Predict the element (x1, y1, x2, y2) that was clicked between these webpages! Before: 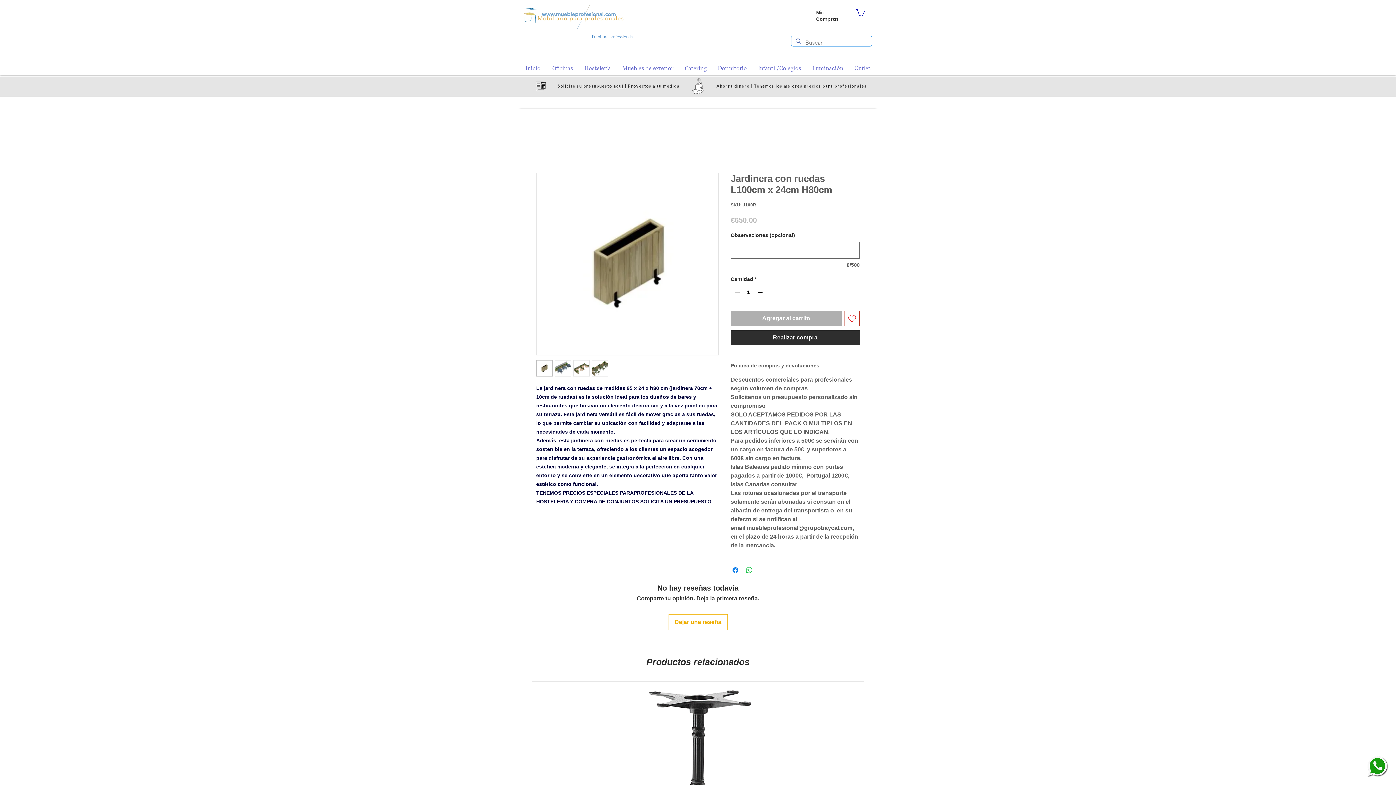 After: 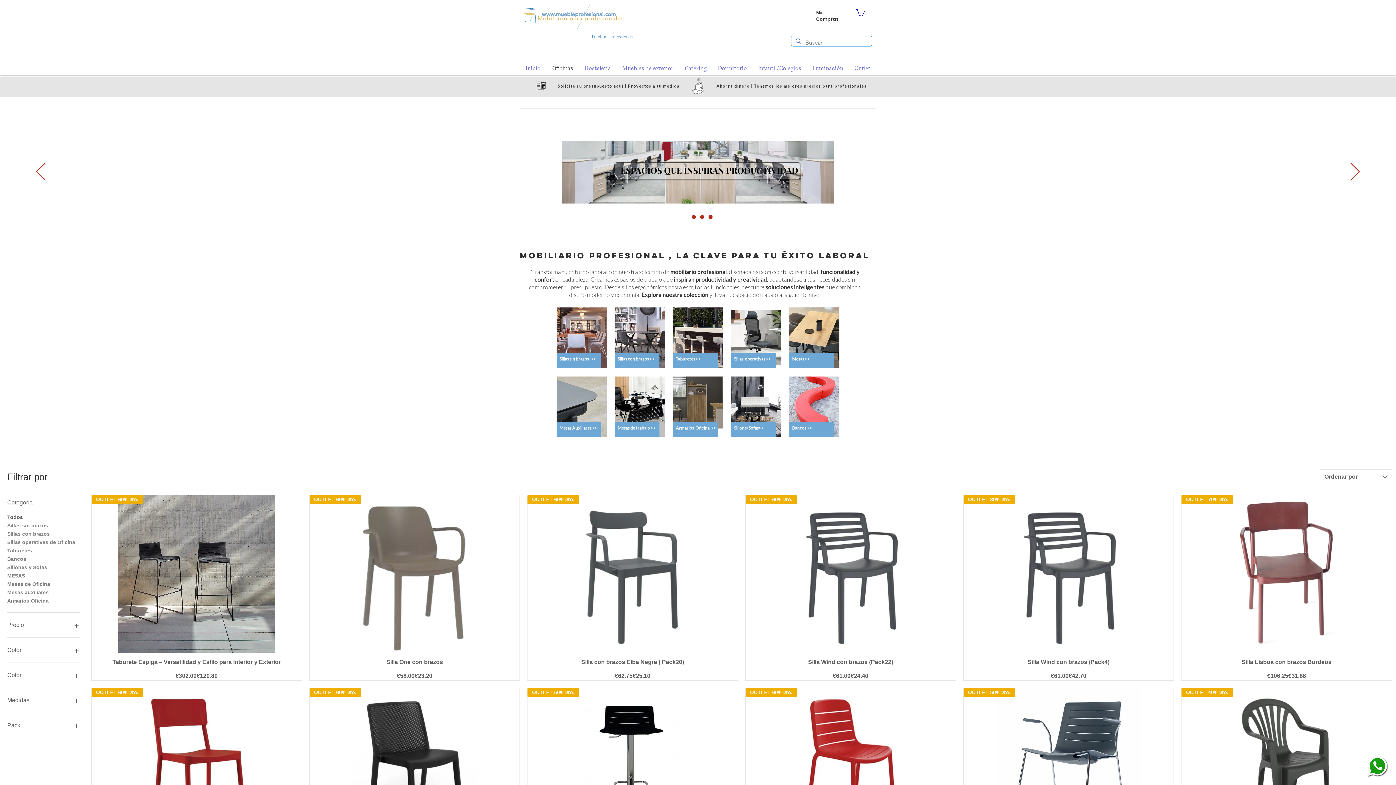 Action: bbox: (546, 62, 578, 74) label: Oficinas